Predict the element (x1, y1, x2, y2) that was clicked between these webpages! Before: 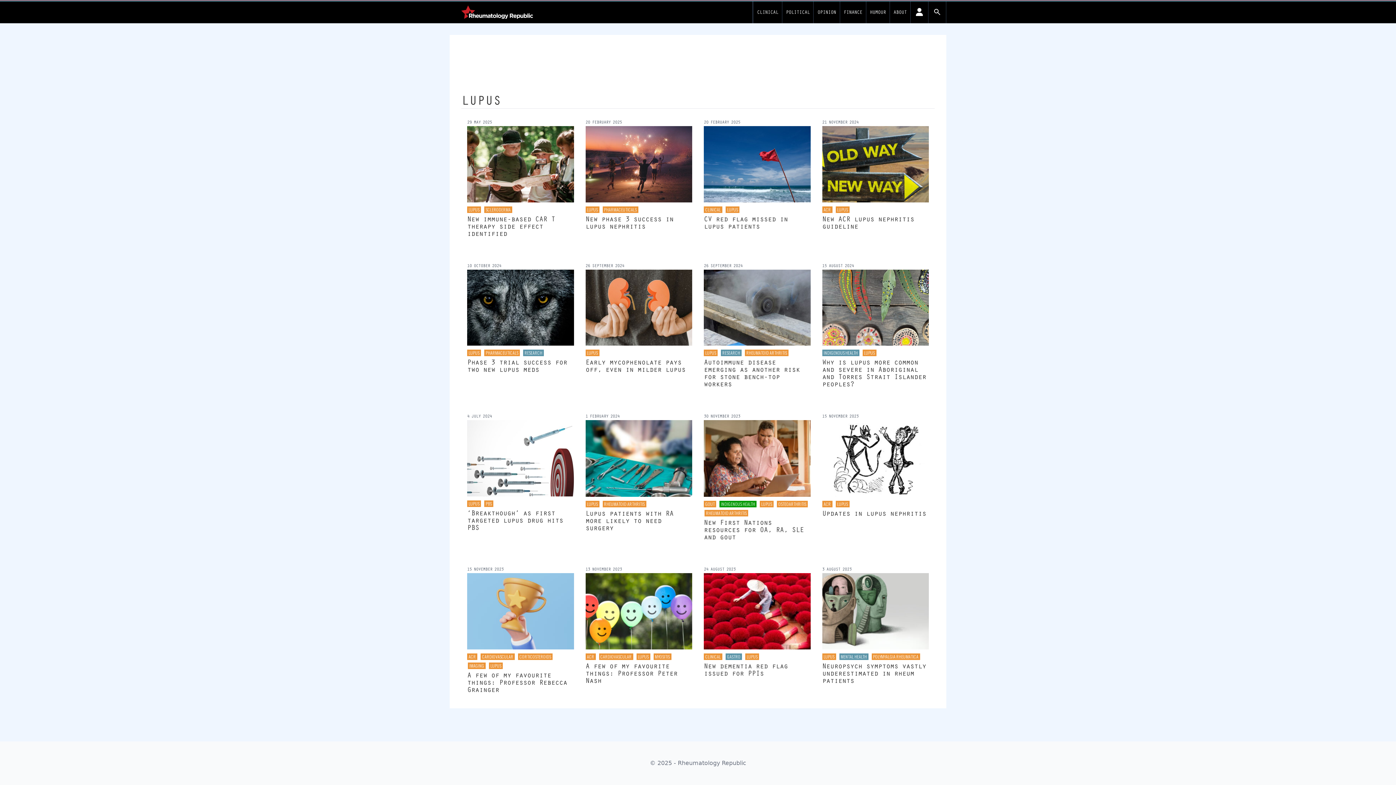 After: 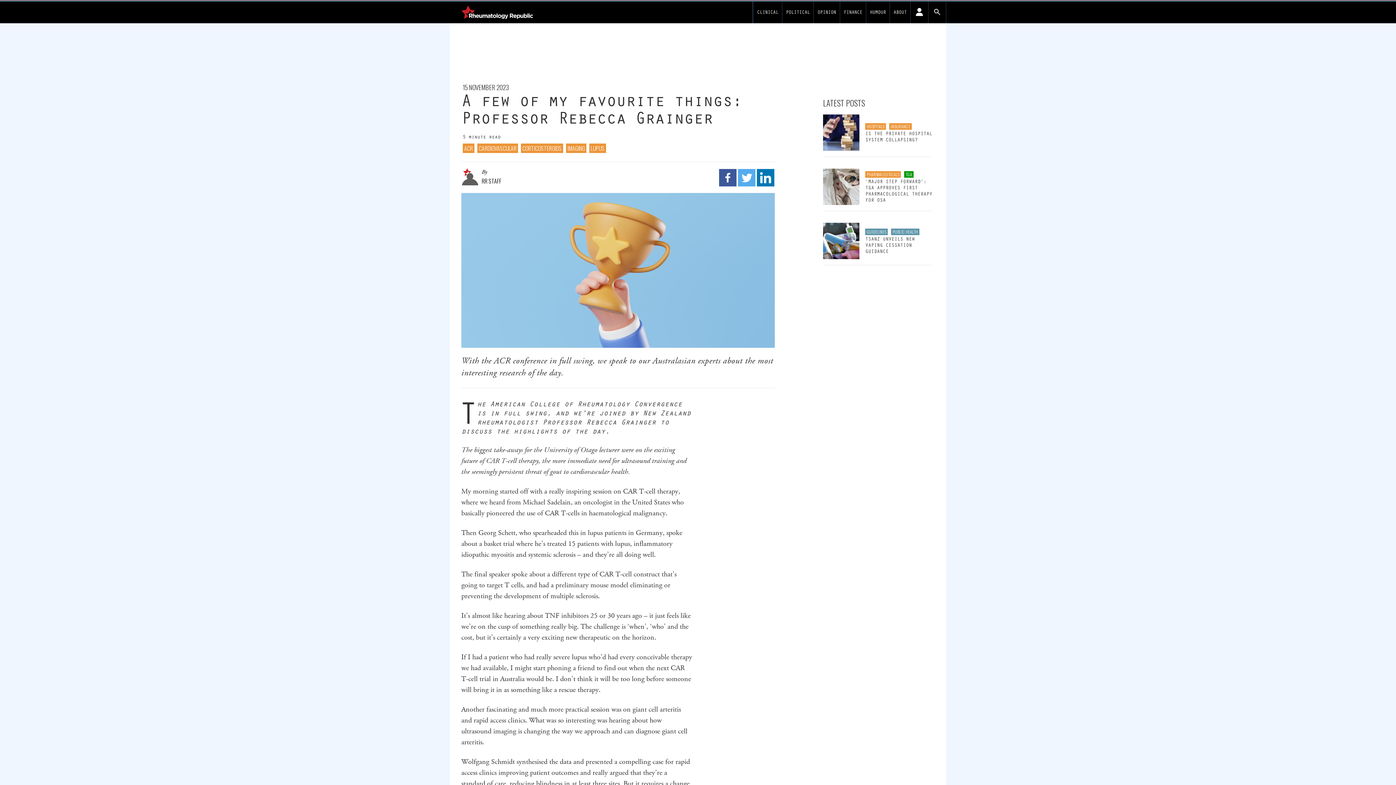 Action: bbox: (467, 671, 567, 694) label: A few of my favourite things: Professor Rebecca Grainger